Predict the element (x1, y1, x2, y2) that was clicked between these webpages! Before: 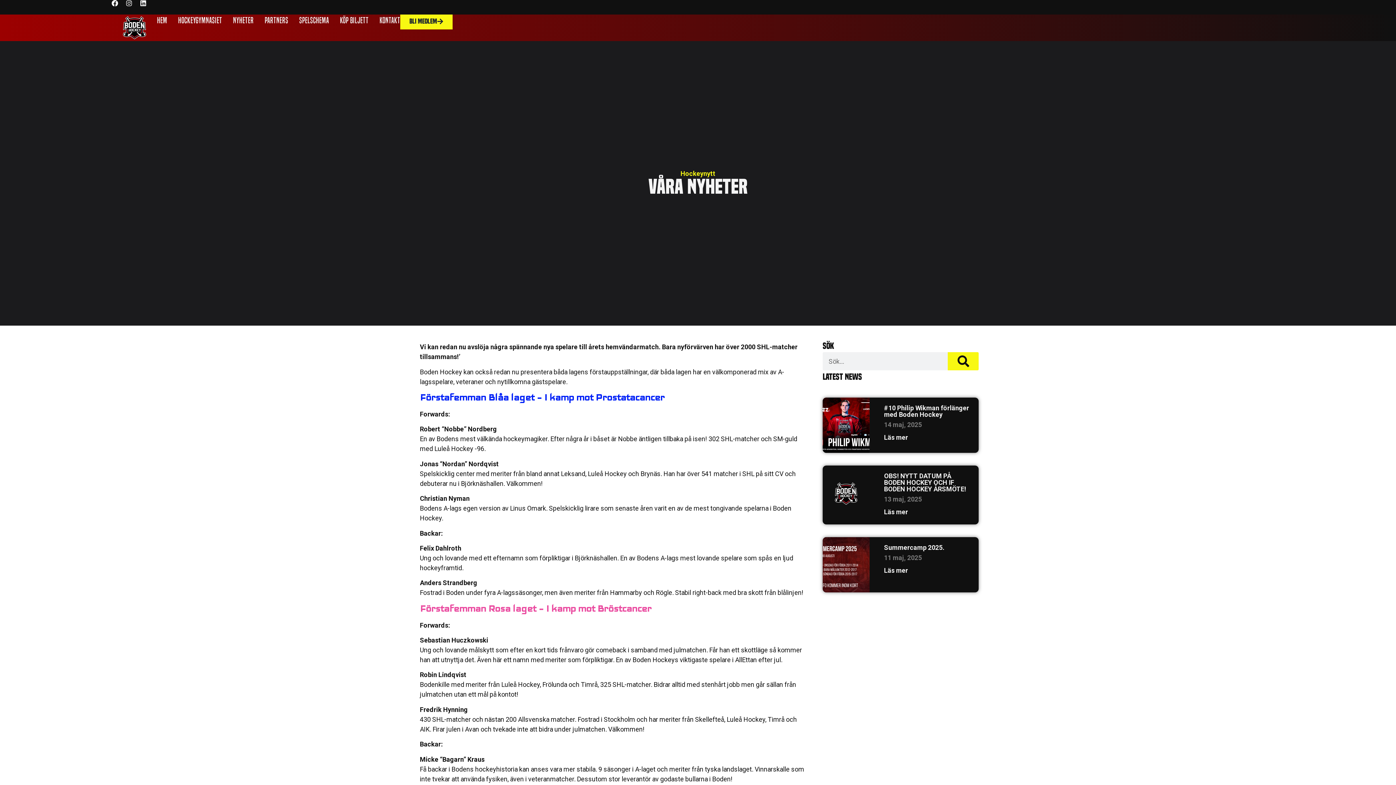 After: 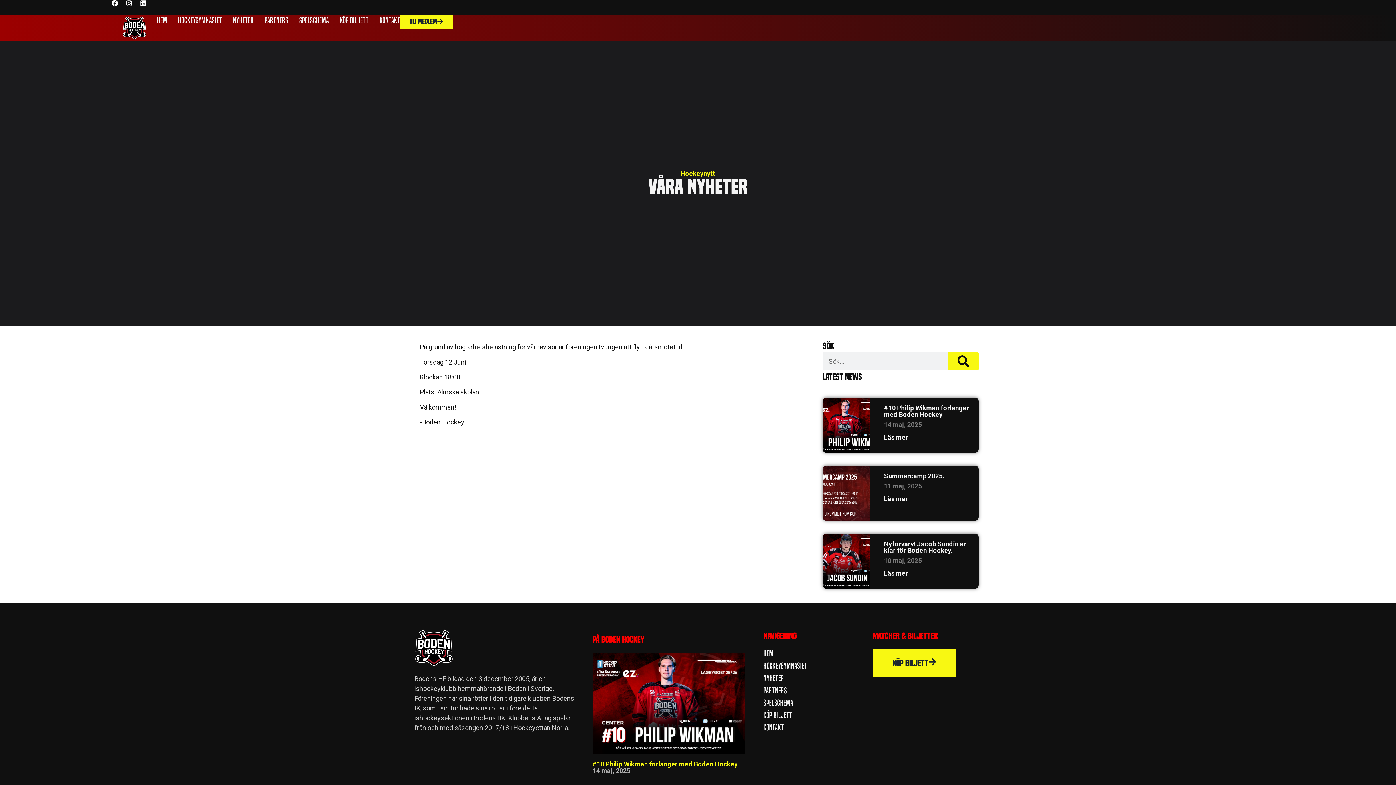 Action: bbox: (822, 465, 869, 524)